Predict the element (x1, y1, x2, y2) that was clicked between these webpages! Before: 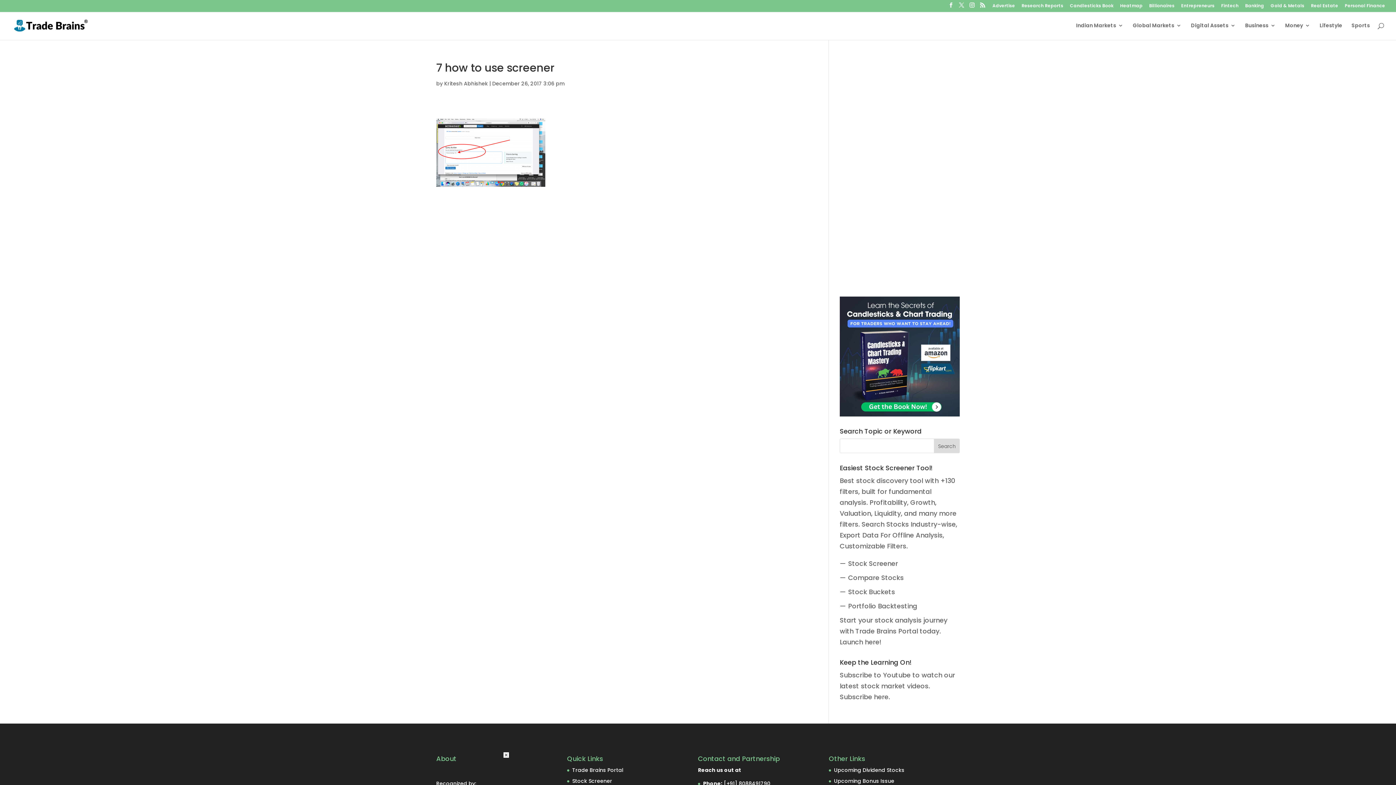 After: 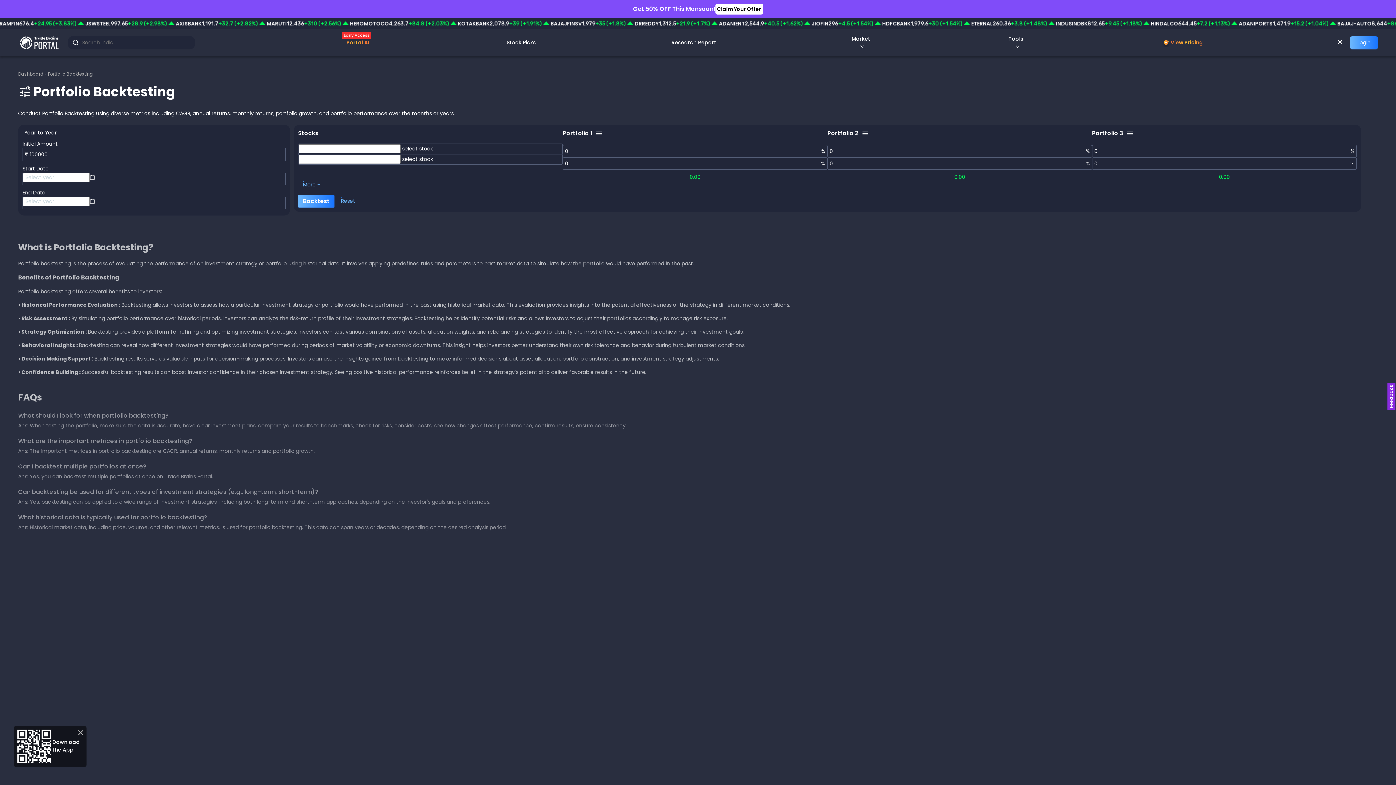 Action: label: — Portfolio Backtesting bbox: (840, 601, 917, 610)